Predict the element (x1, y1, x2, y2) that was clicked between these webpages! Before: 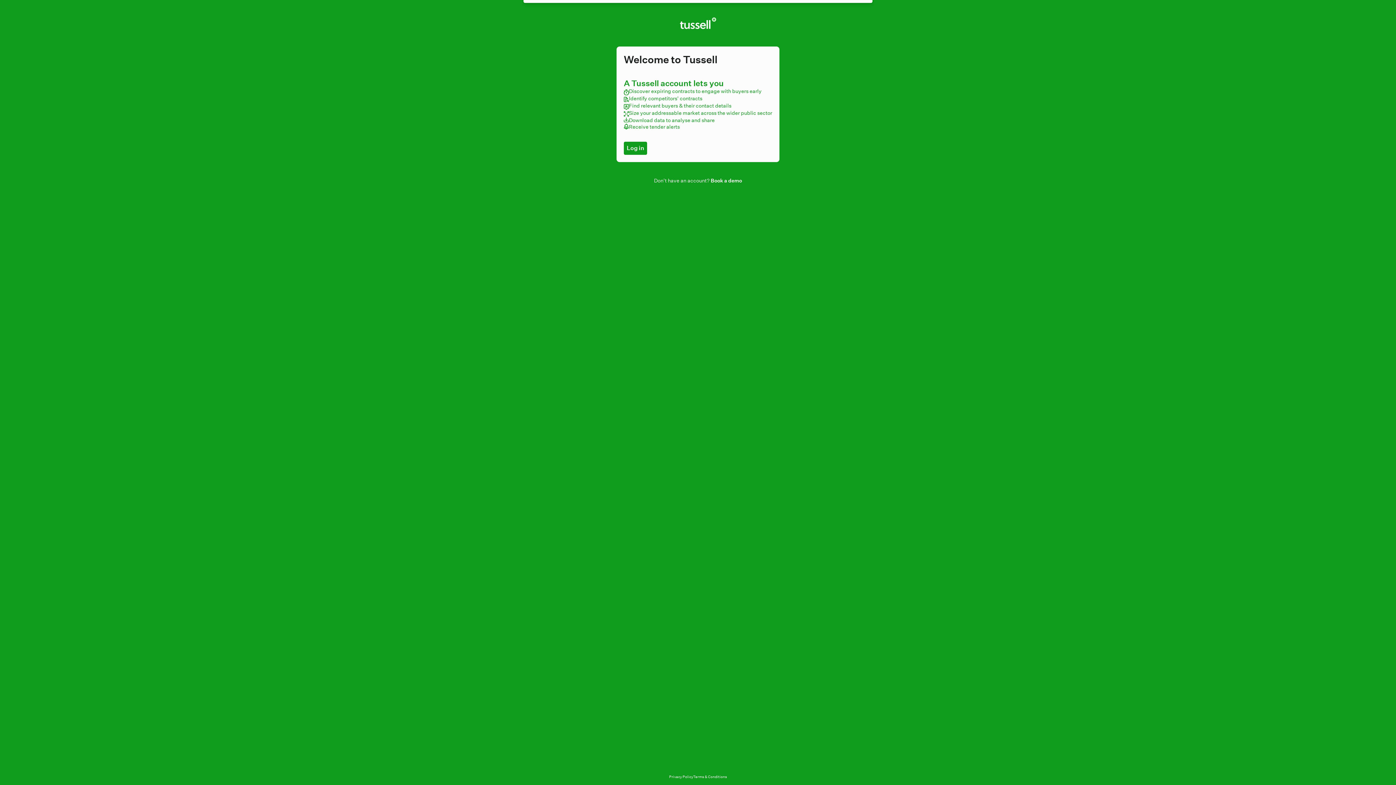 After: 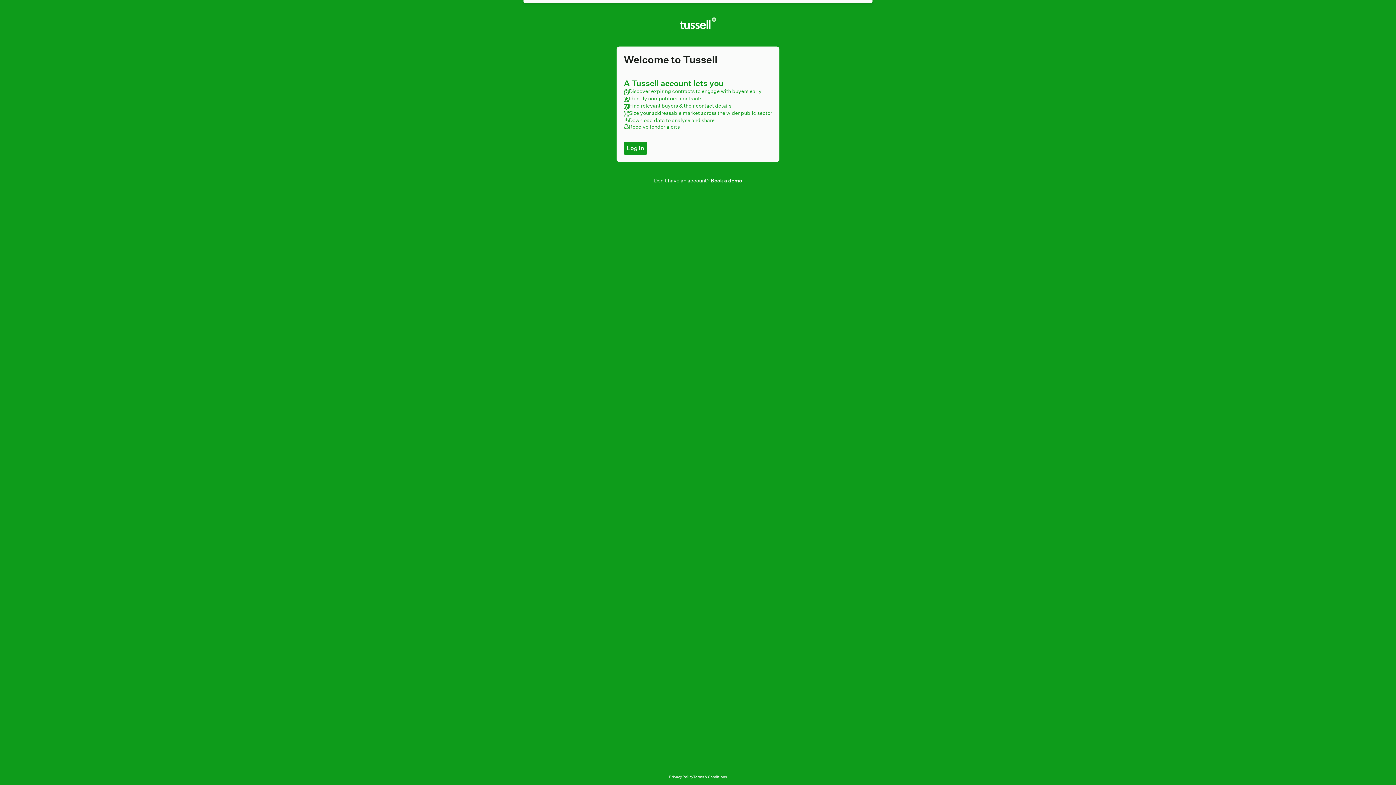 Action: label: Terms & Conditions bbox: (693, 775, 727, 779)